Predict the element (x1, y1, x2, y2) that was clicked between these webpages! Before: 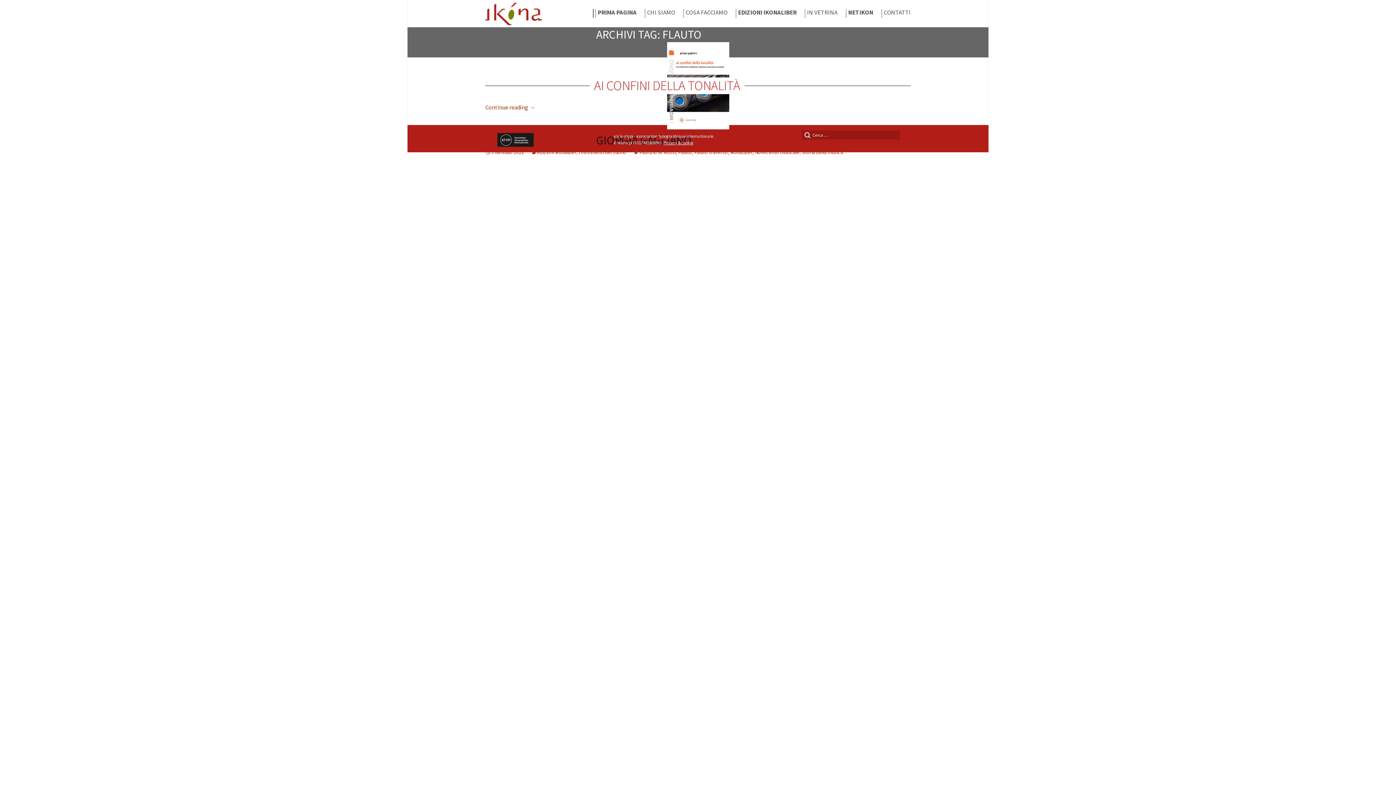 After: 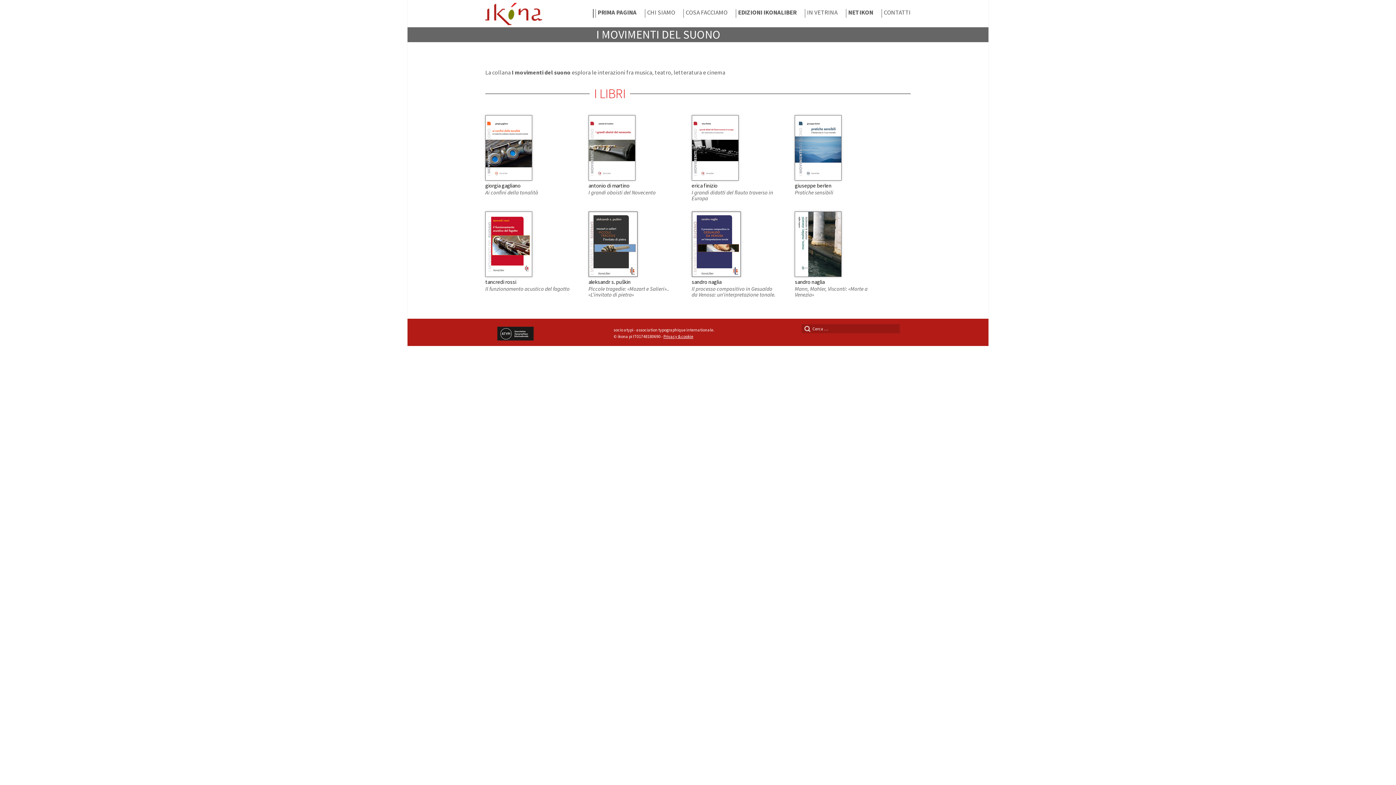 Action: label: i movimenti del suono bbox: (578, 149, 626, 155)